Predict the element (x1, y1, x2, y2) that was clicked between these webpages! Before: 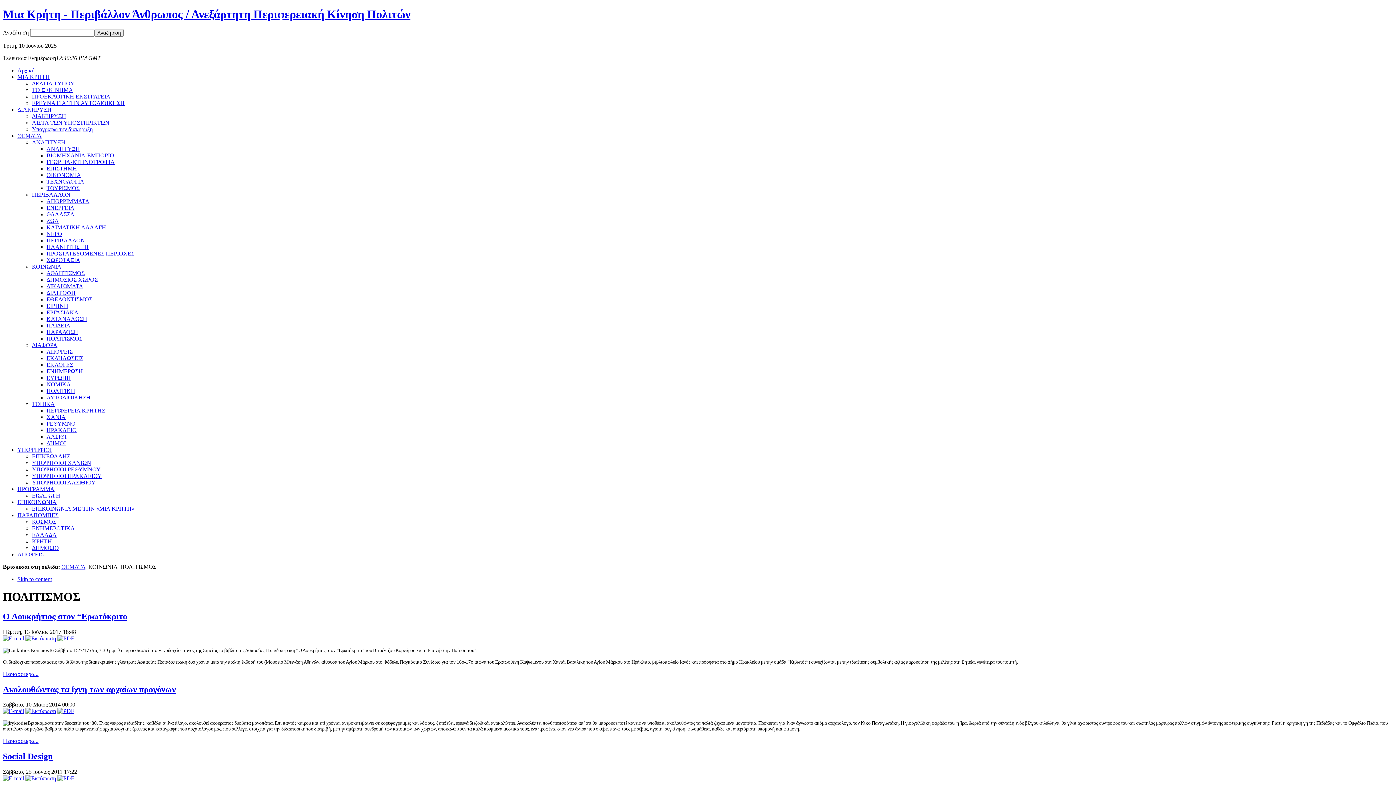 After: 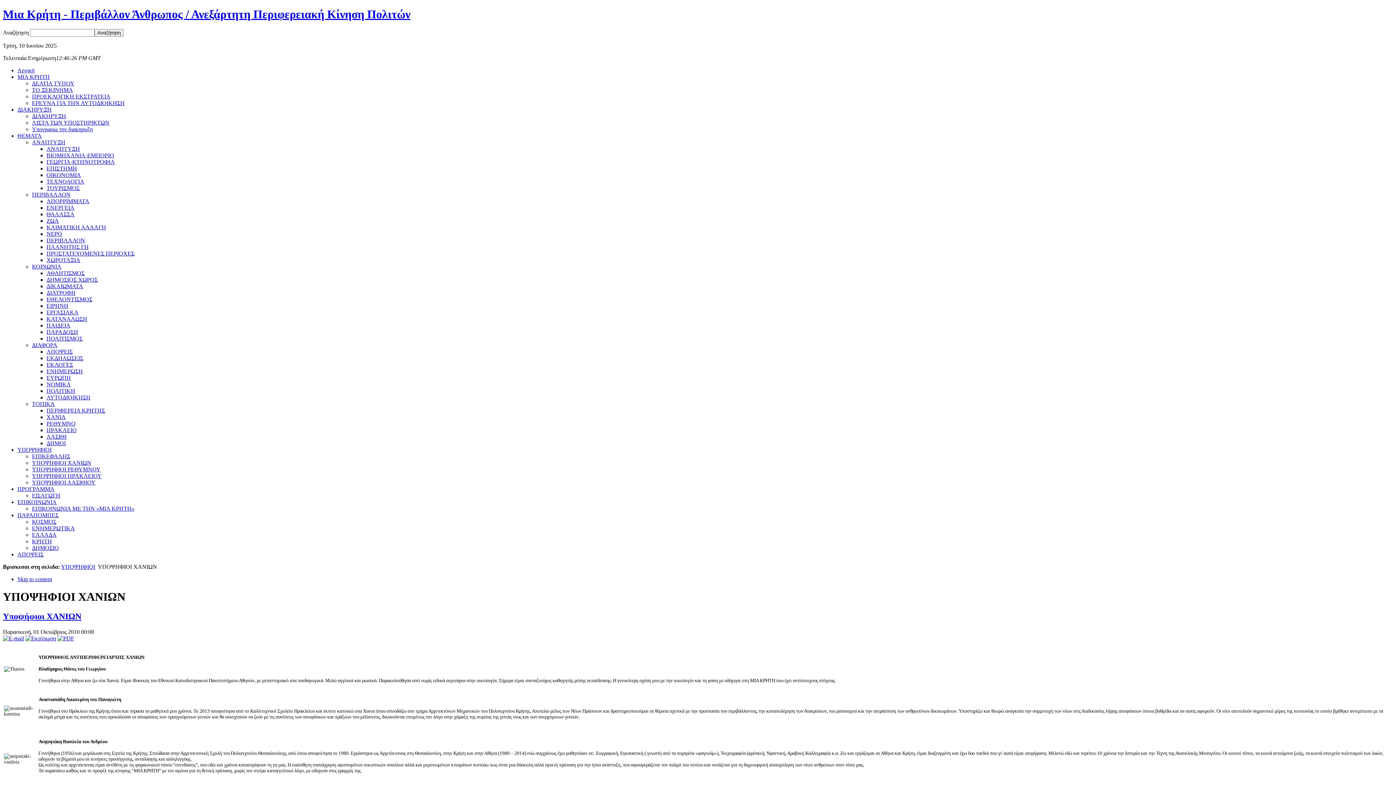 Action: bbox: (32, 459, 91, 466) label: ΥΠΟΨΗΦΙΟΙ ΧΑΝΙΩΝ